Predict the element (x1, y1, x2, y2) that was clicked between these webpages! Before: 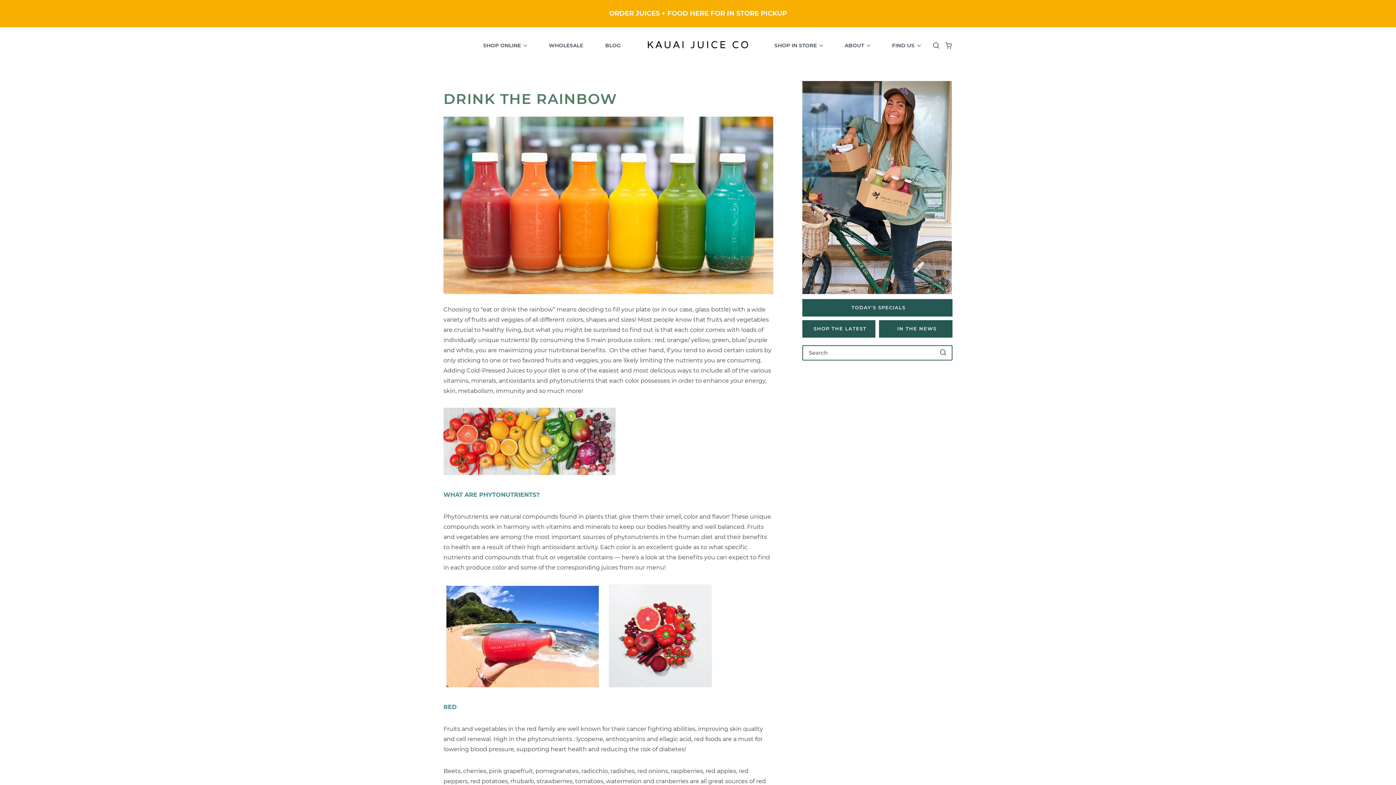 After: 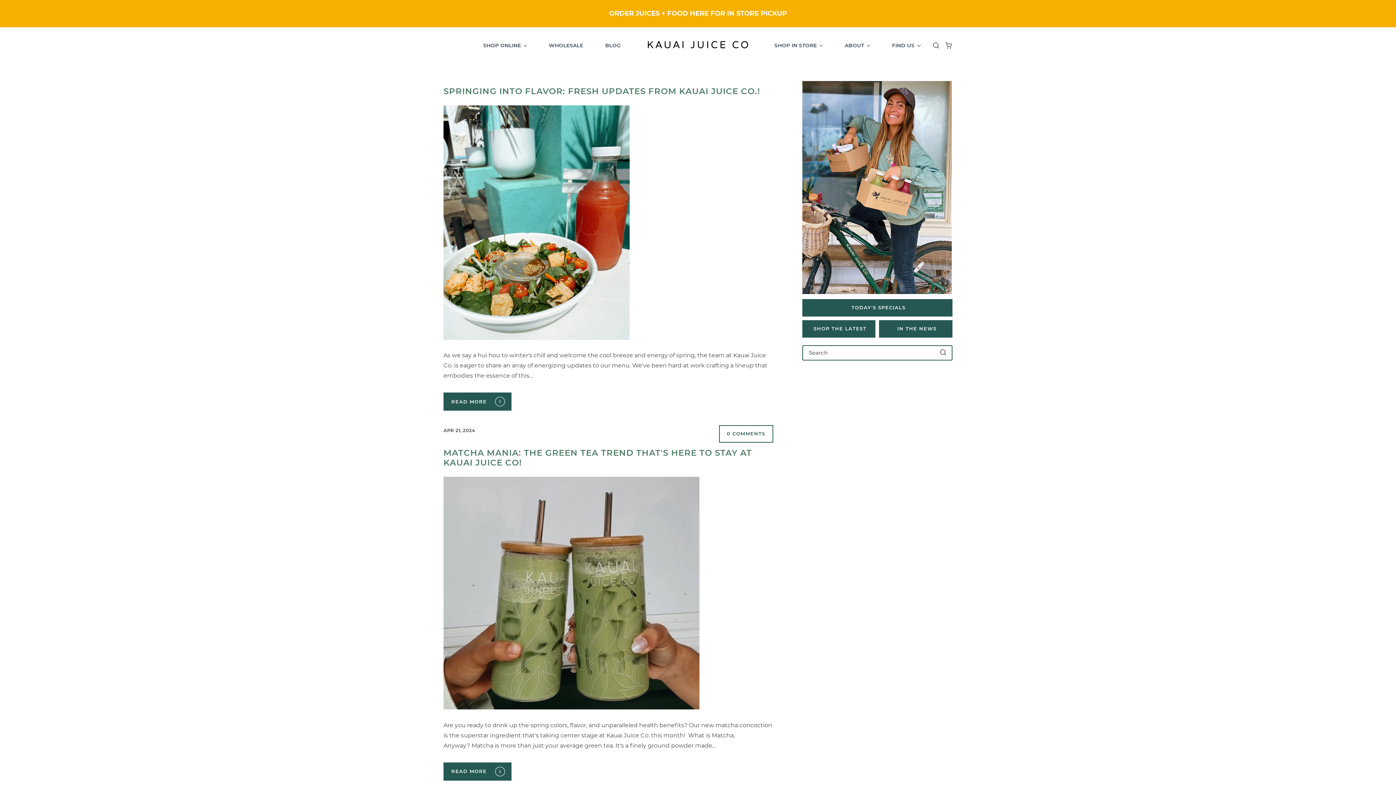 Action: label: BLOG bbox: (597, 40, 628, 50)